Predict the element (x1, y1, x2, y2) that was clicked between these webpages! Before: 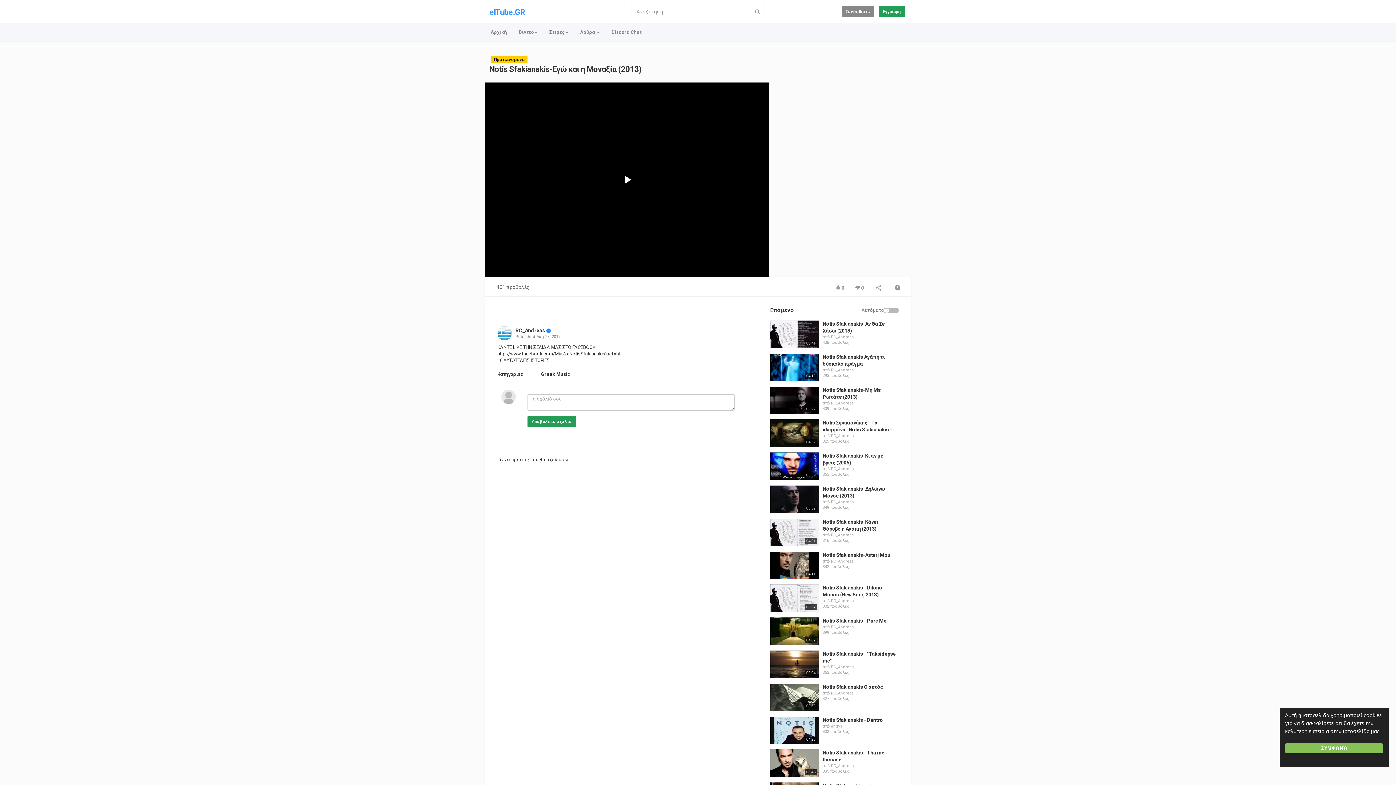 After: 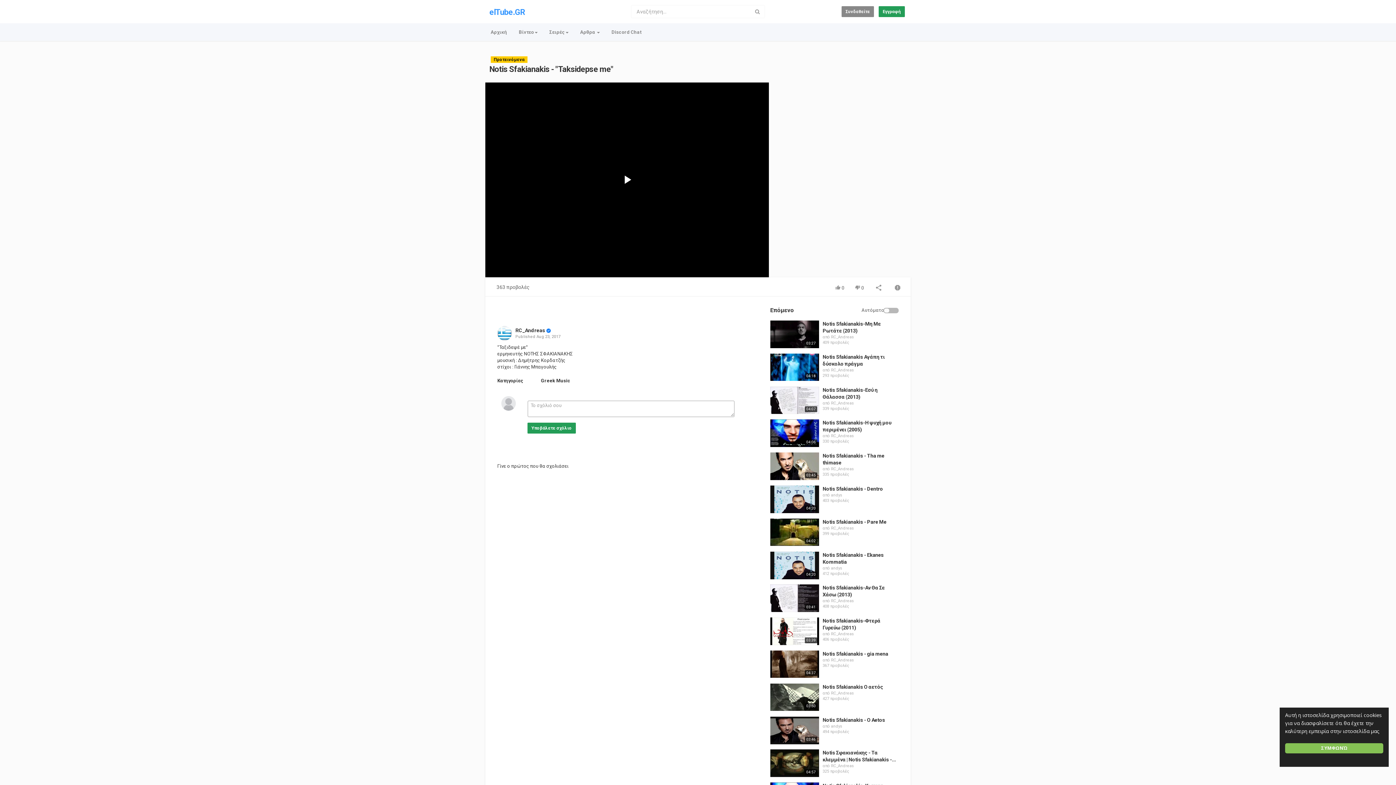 Action: bbox: (770, 650, 819, 678)